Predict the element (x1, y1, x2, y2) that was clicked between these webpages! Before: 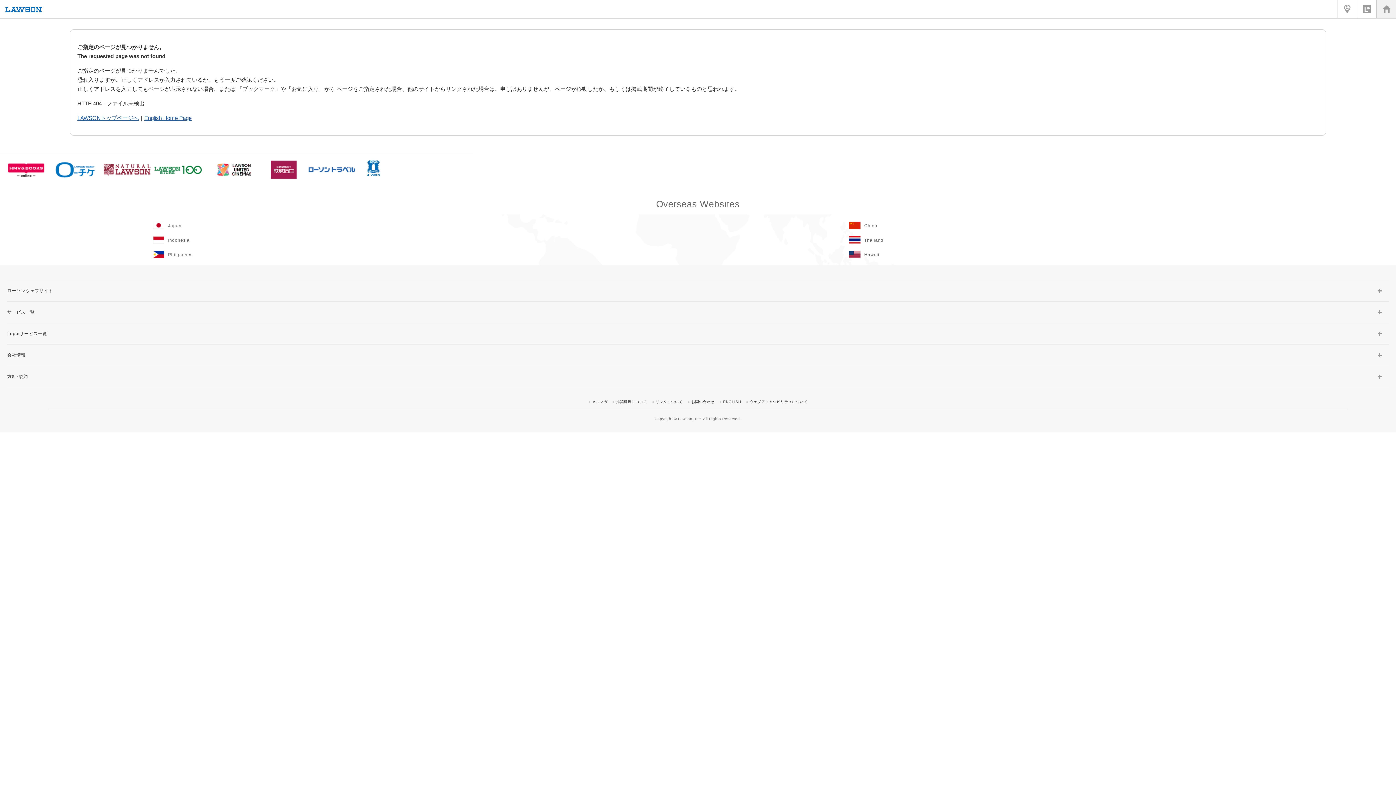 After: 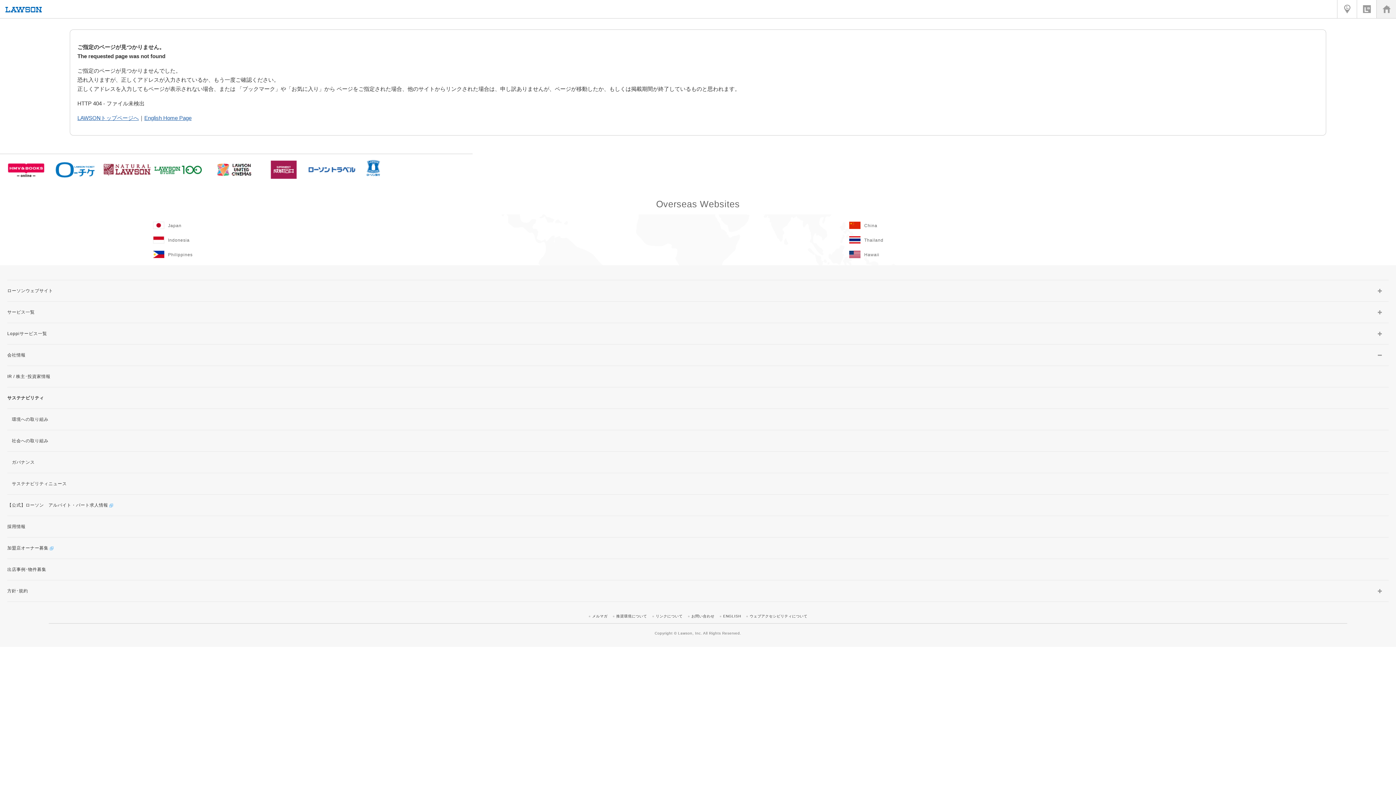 Action: bbox: (7, 344, 1389, 365) label: 会社情報